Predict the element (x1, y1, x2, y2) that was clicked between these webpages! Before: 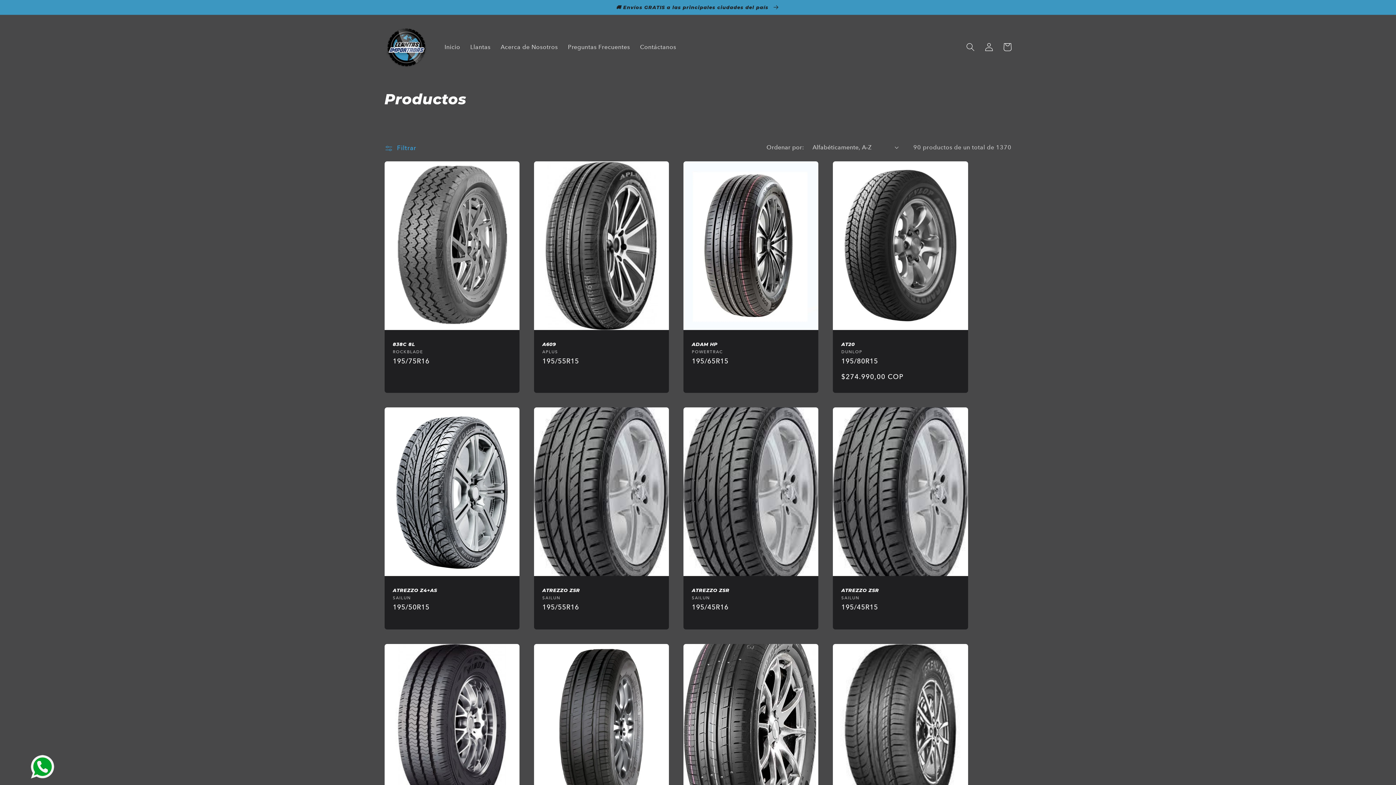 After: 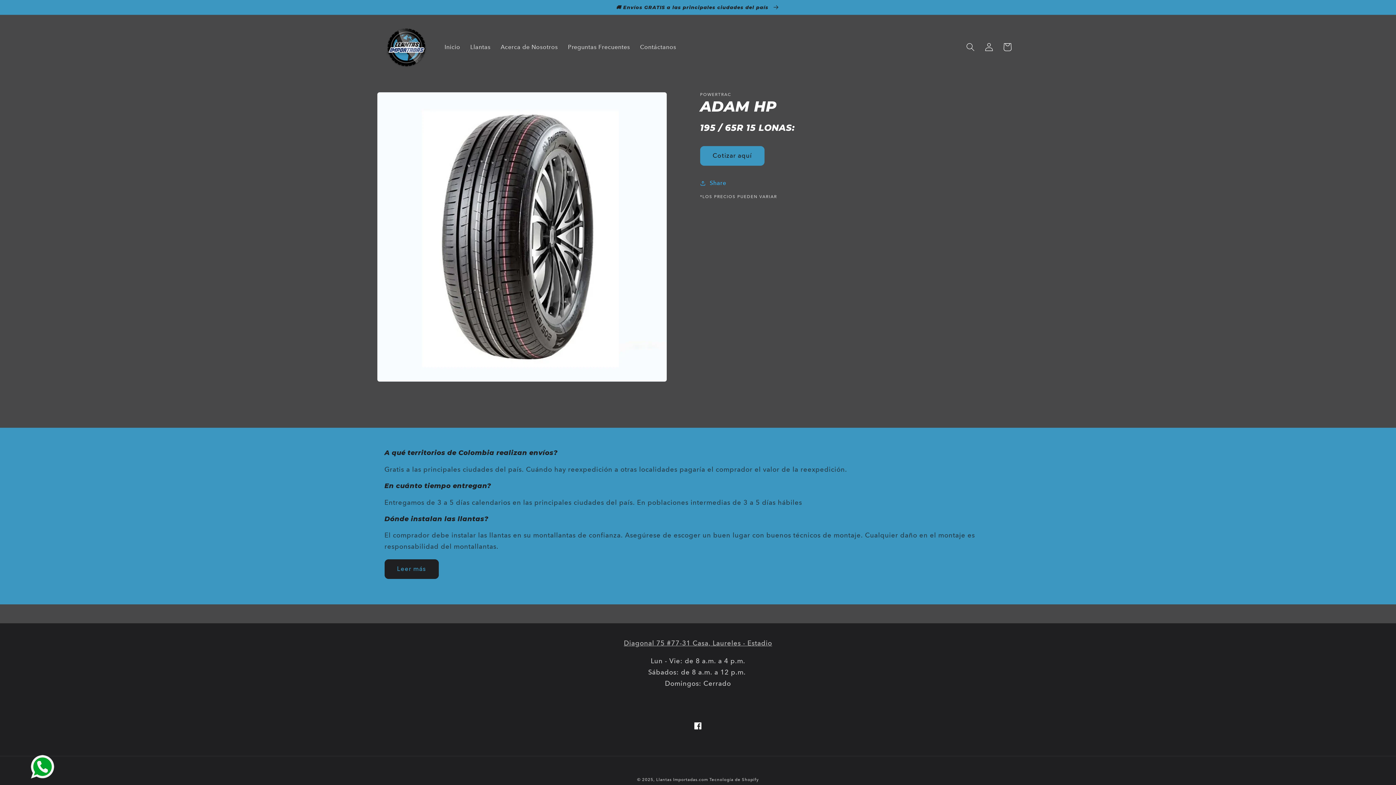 Action: label: ADAM HP bbox: (692, 341, 810, 347)